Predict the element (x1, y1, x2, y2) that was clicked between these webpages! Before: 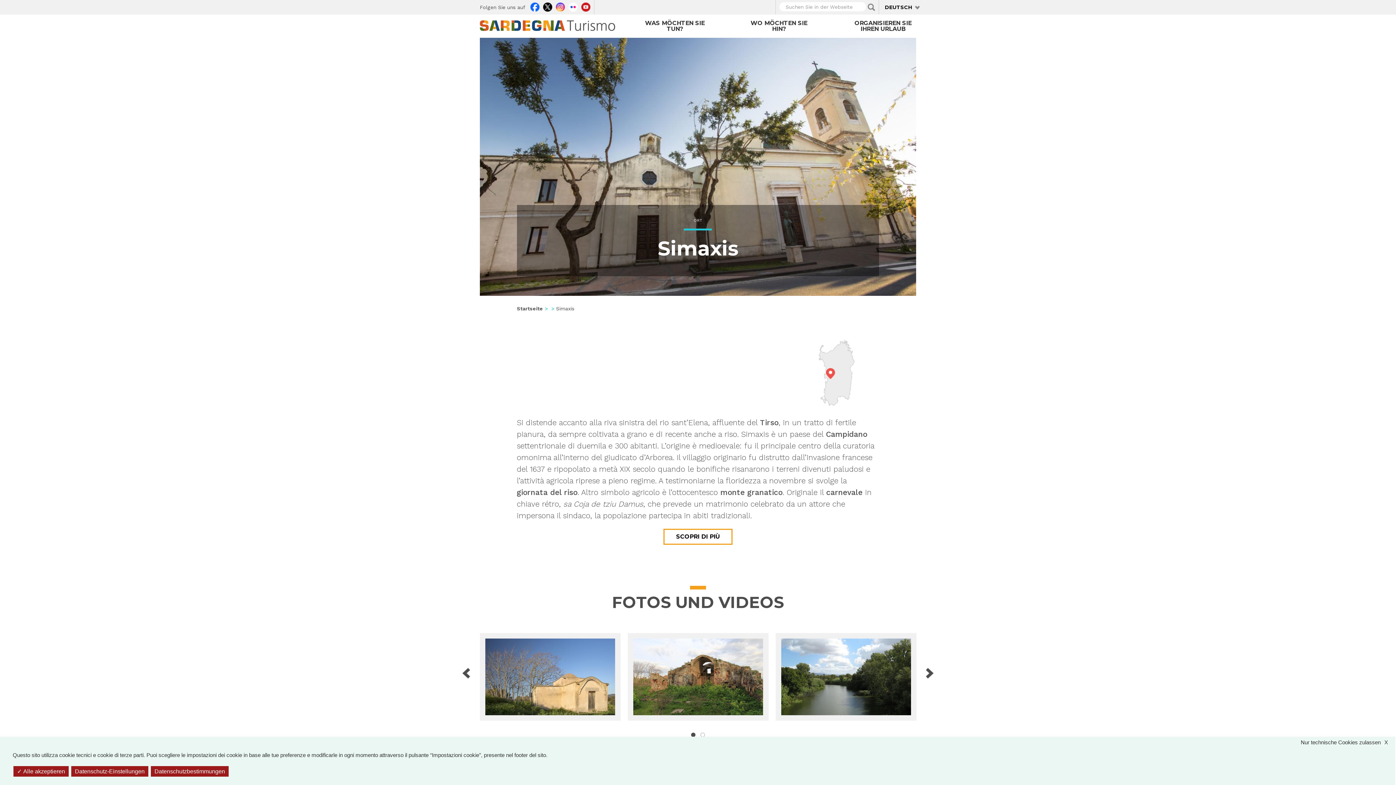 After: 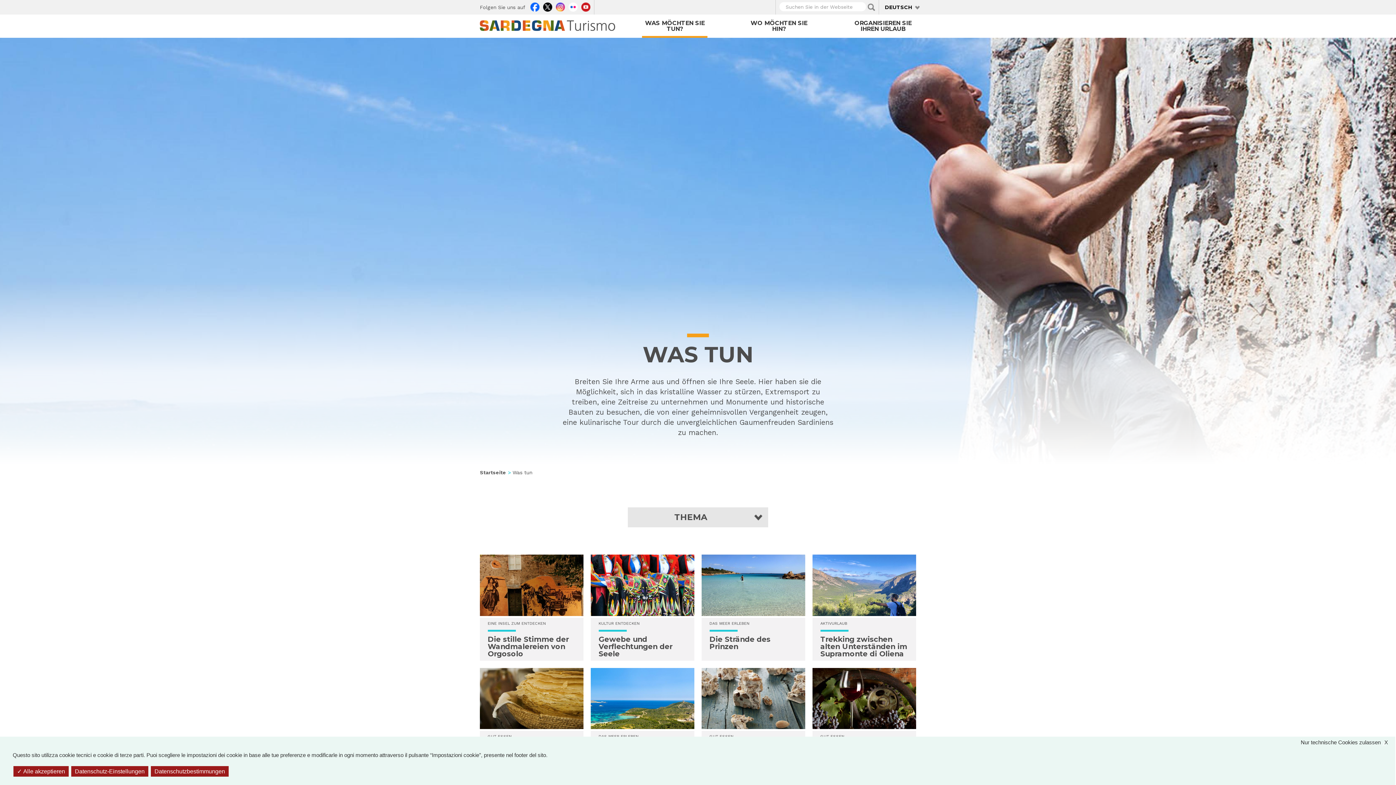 Action: label: WAS MÖCHTEN SIE TUN? bbox: (642, 14, 707, 37)